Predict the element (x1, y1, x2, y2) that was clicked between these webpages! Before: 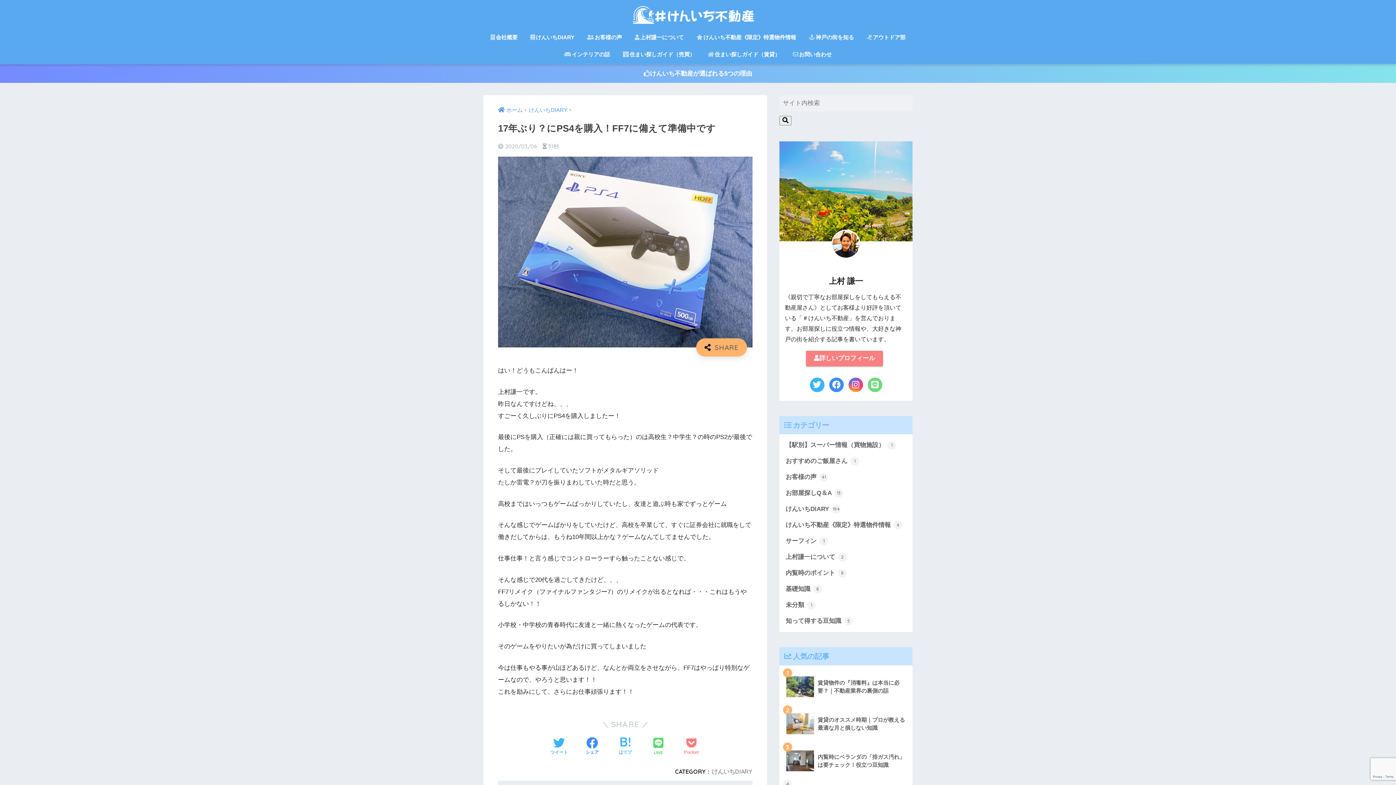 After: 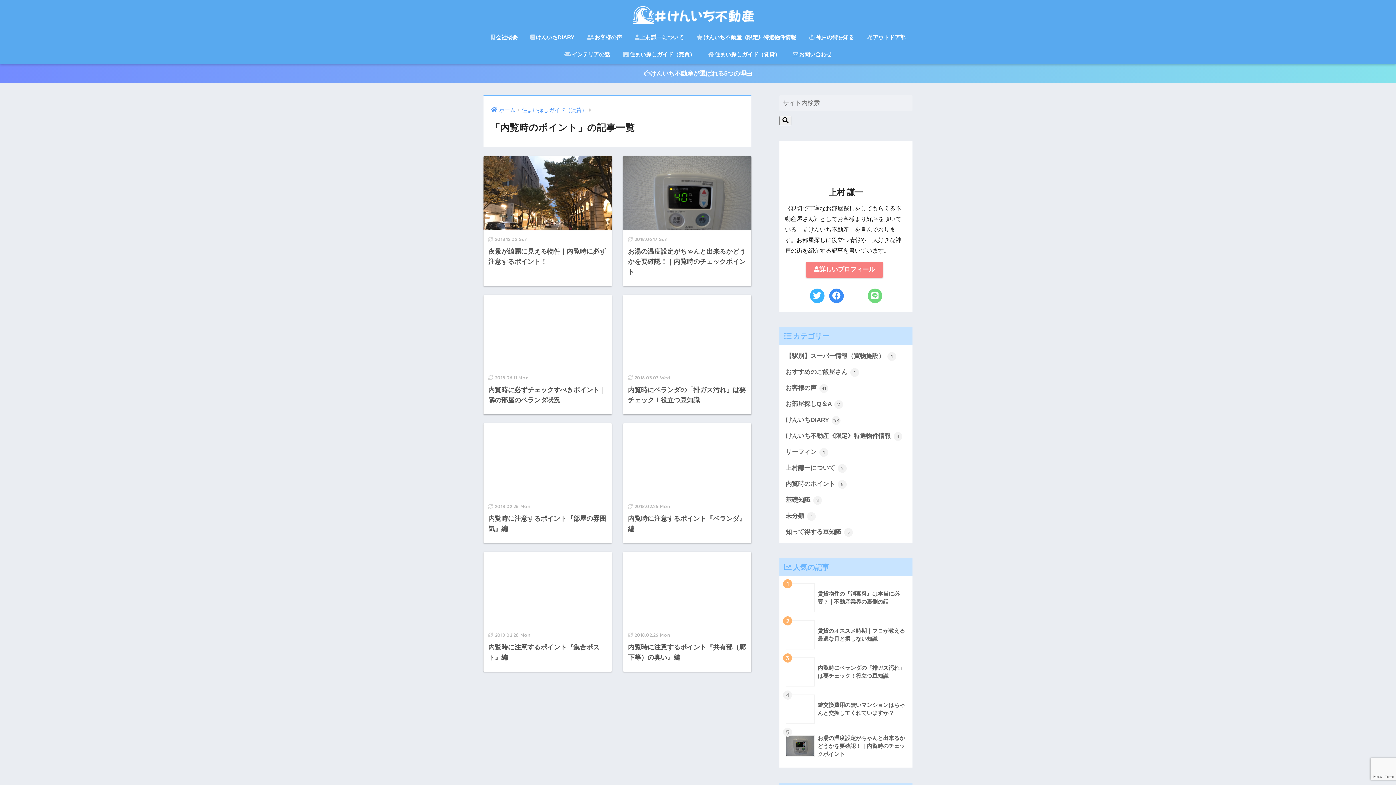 Action: label: 内覧時のポイント 8 bbox: (783, 565, 909, 581)